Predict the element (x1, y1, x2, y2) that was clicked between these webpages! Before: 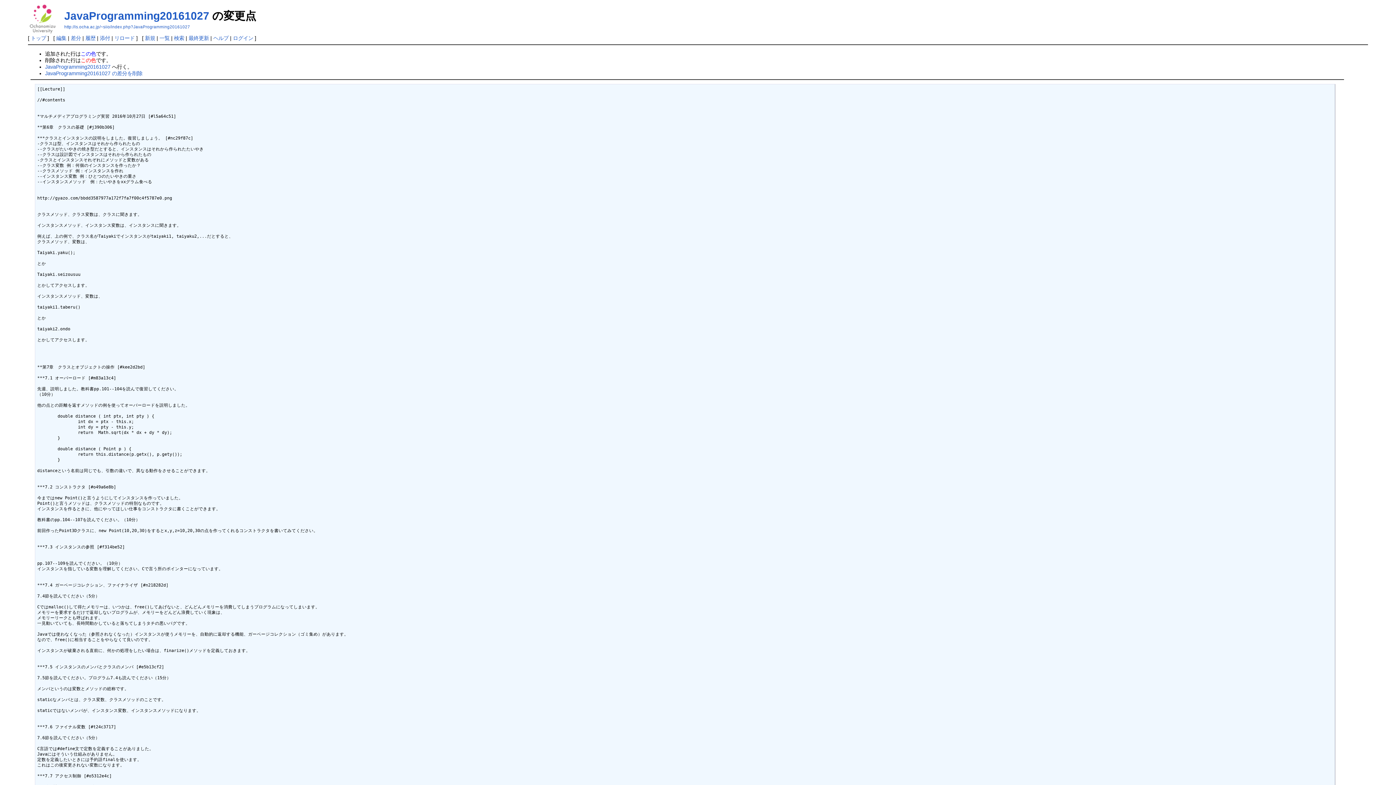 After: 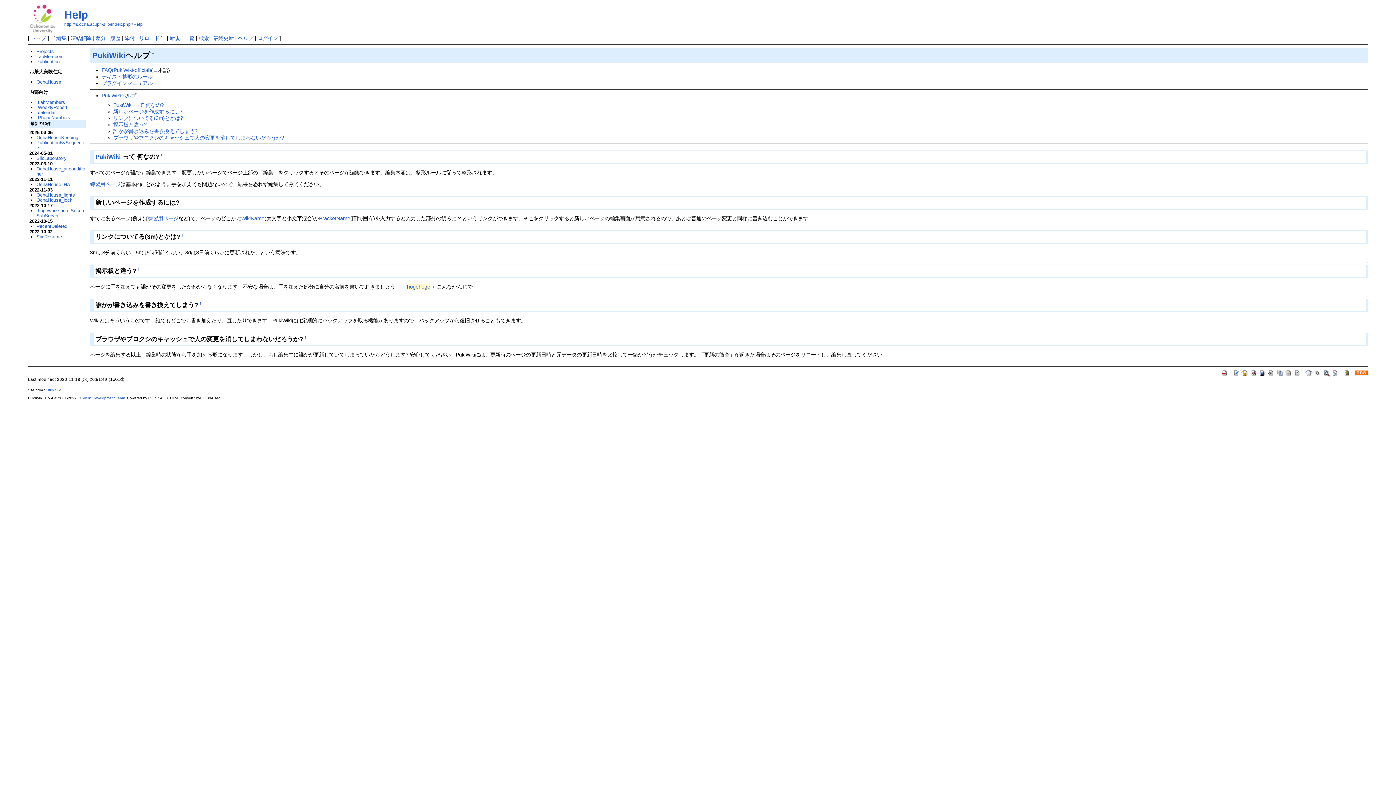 Action: bbox: (213, 35, 228, 41) label: ヘルプ